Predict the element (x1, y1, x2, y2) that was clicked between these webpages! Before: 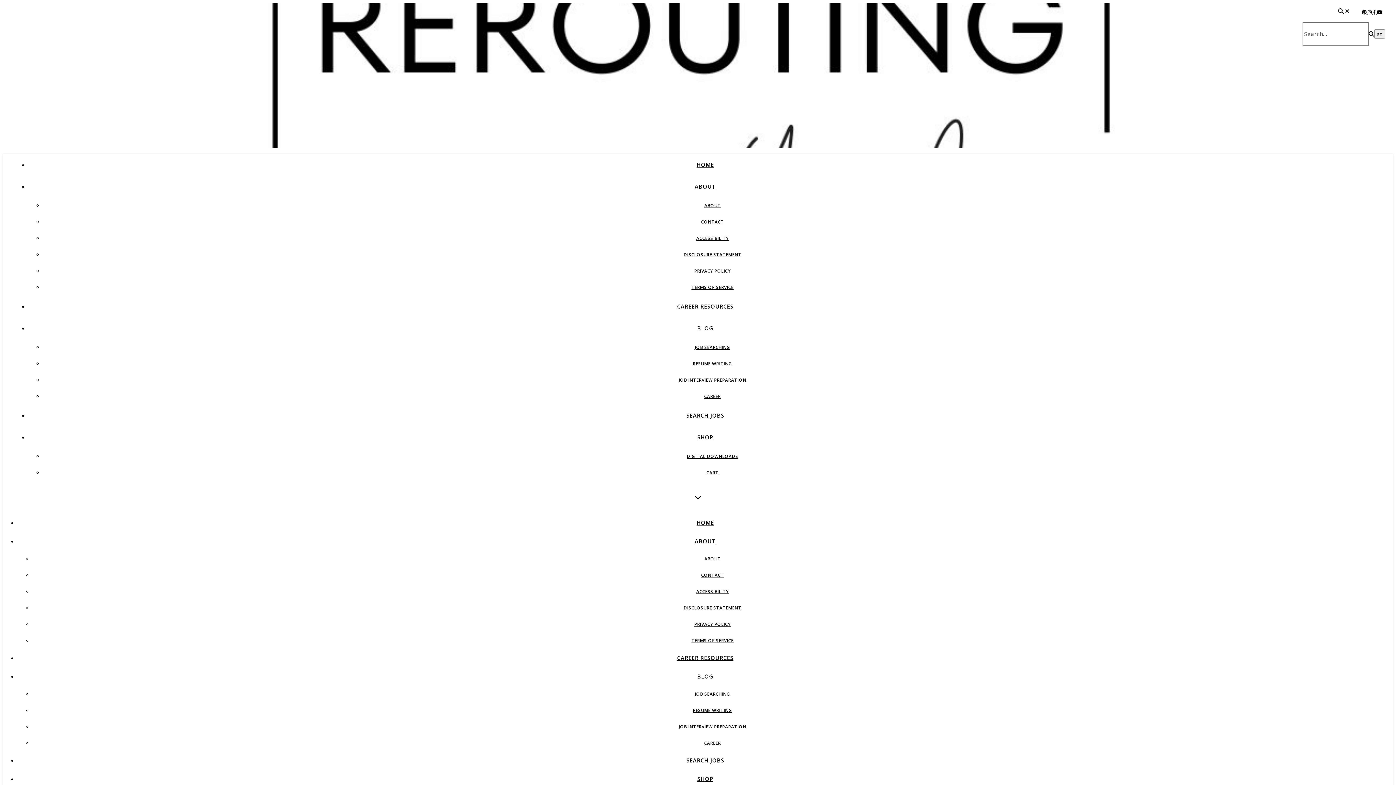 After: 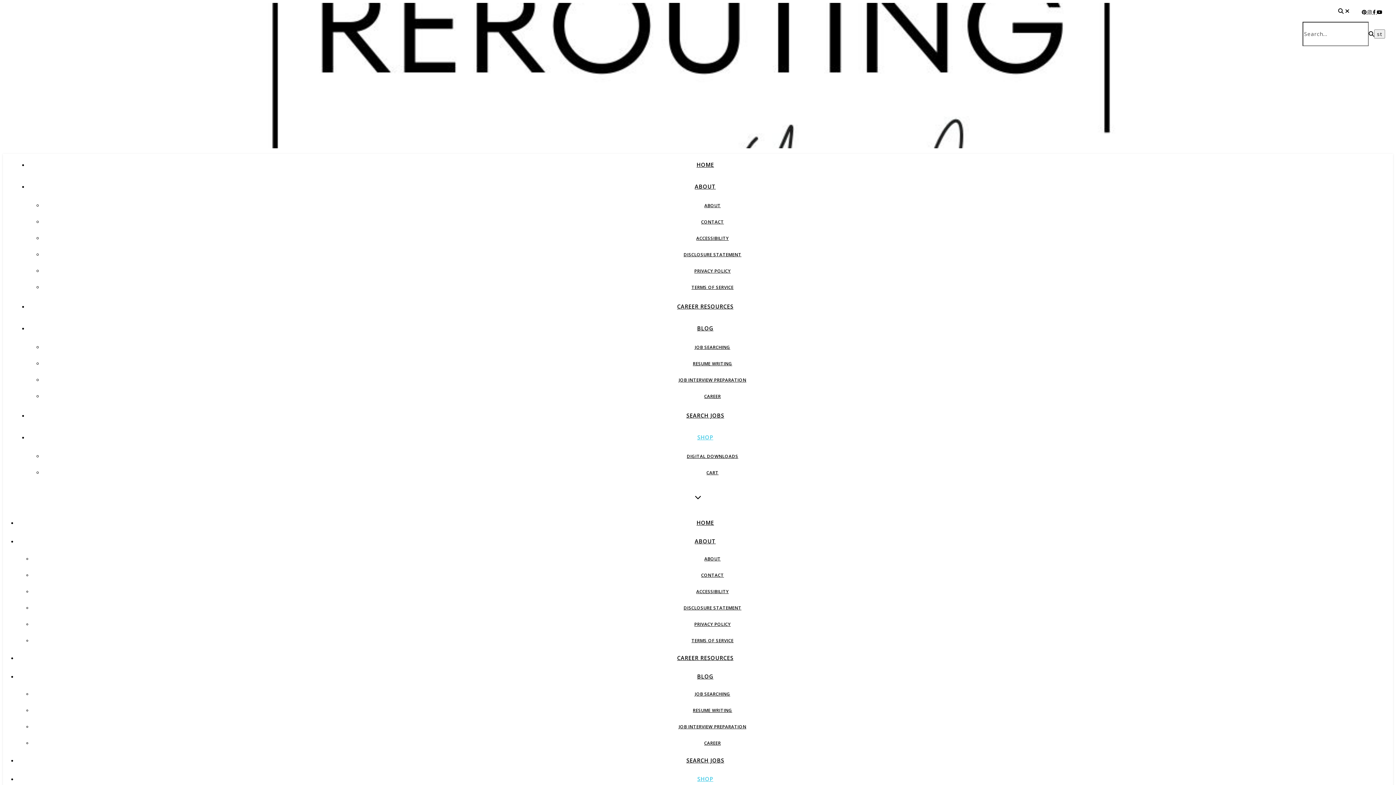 Action: label: SHOP bbox: (697, 775, 713, 782)